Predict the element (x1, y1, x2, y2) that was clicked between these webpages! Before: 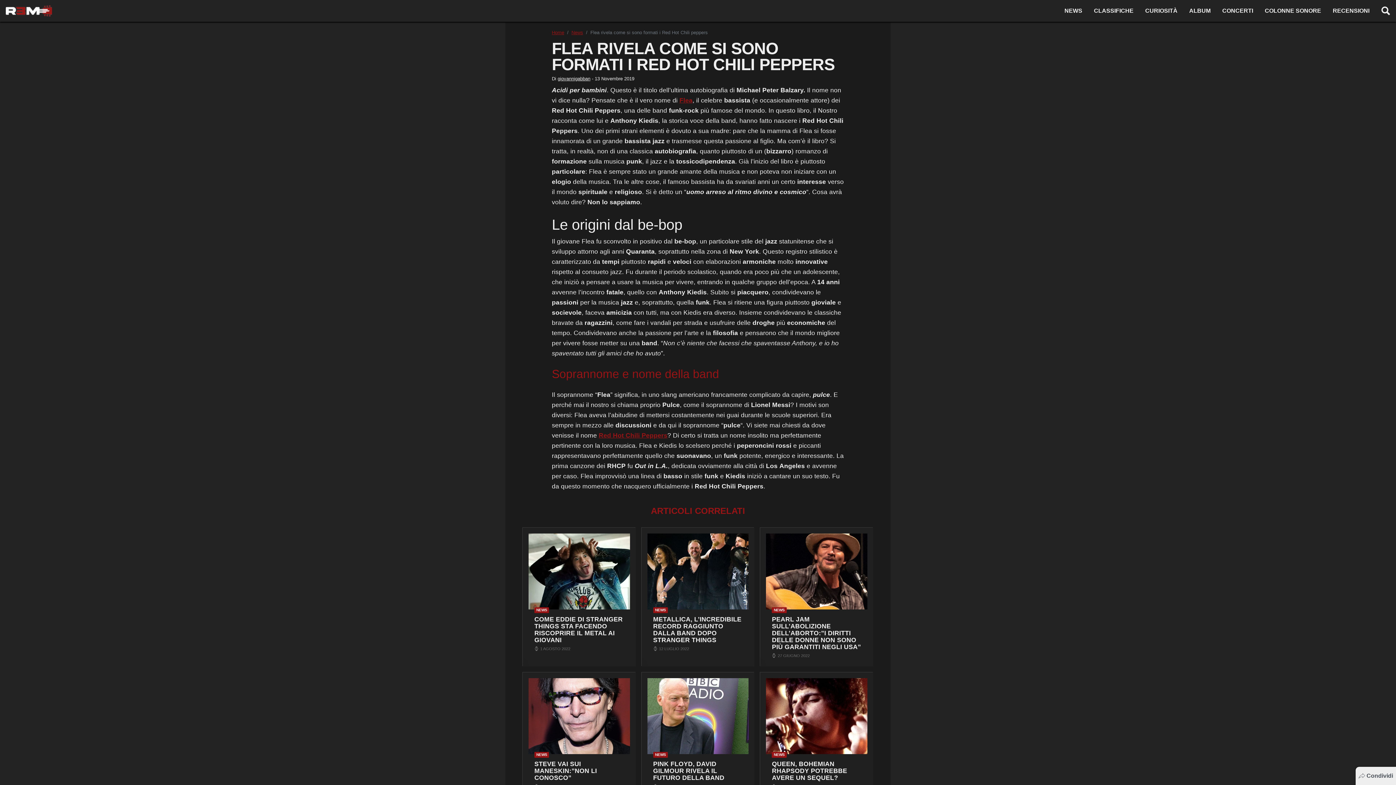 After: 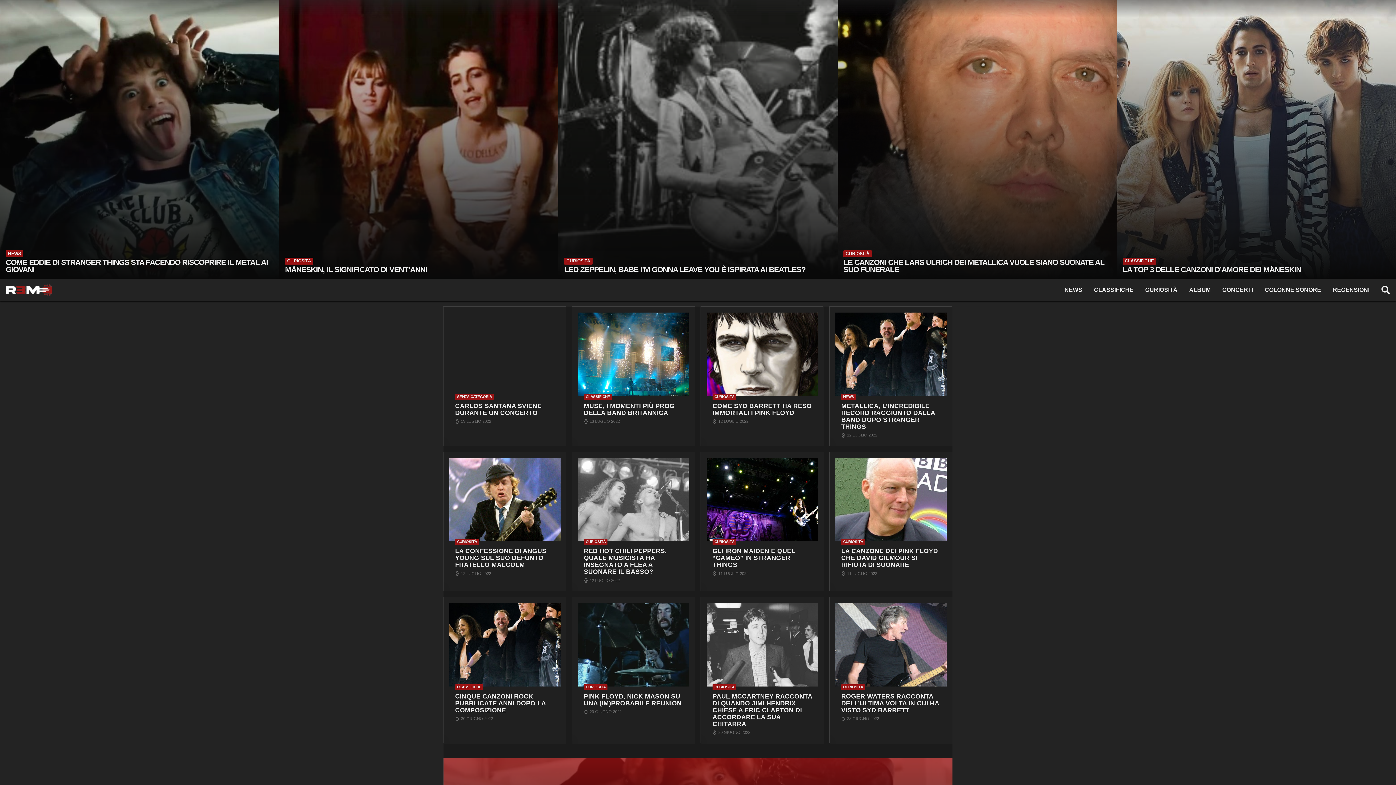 Action: label: Logo bbox: (5, 3, 52, 18)